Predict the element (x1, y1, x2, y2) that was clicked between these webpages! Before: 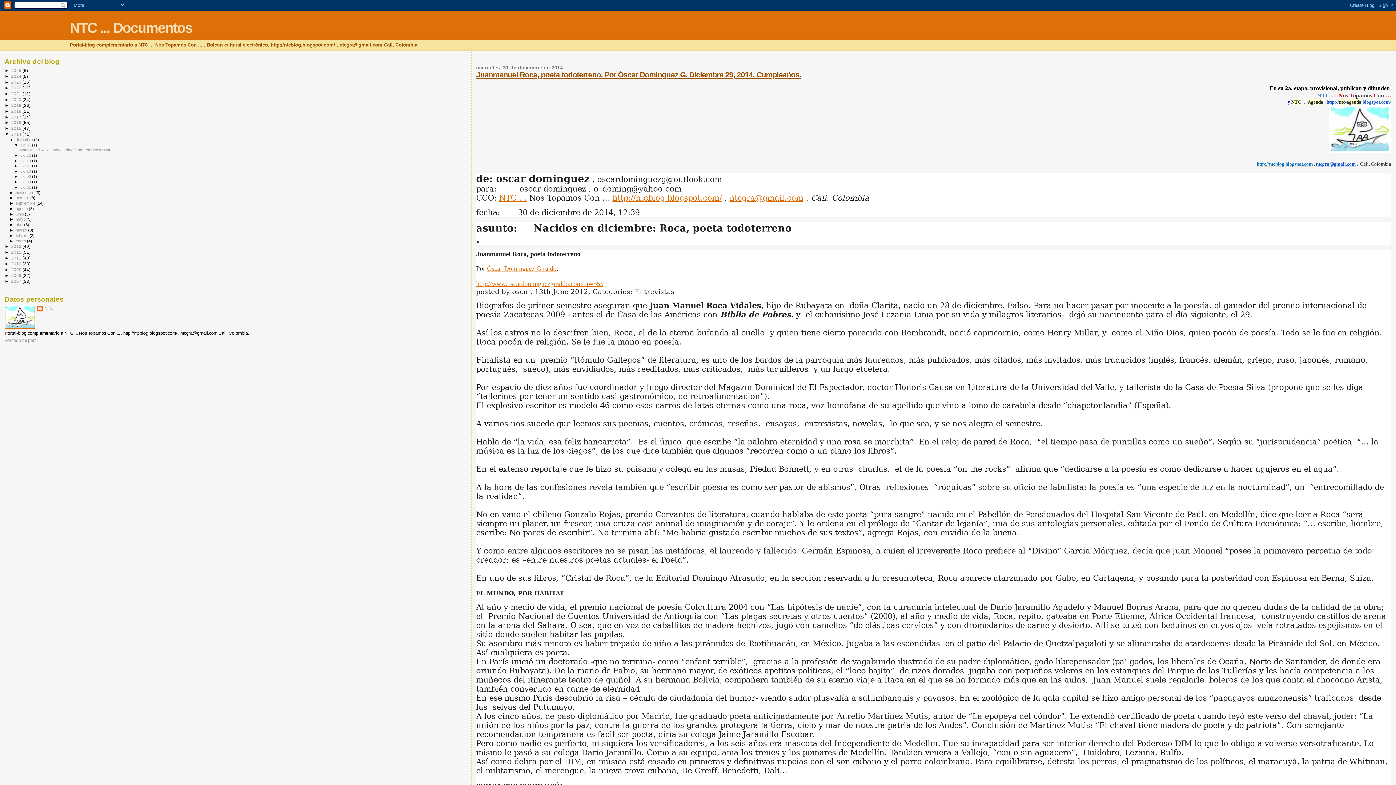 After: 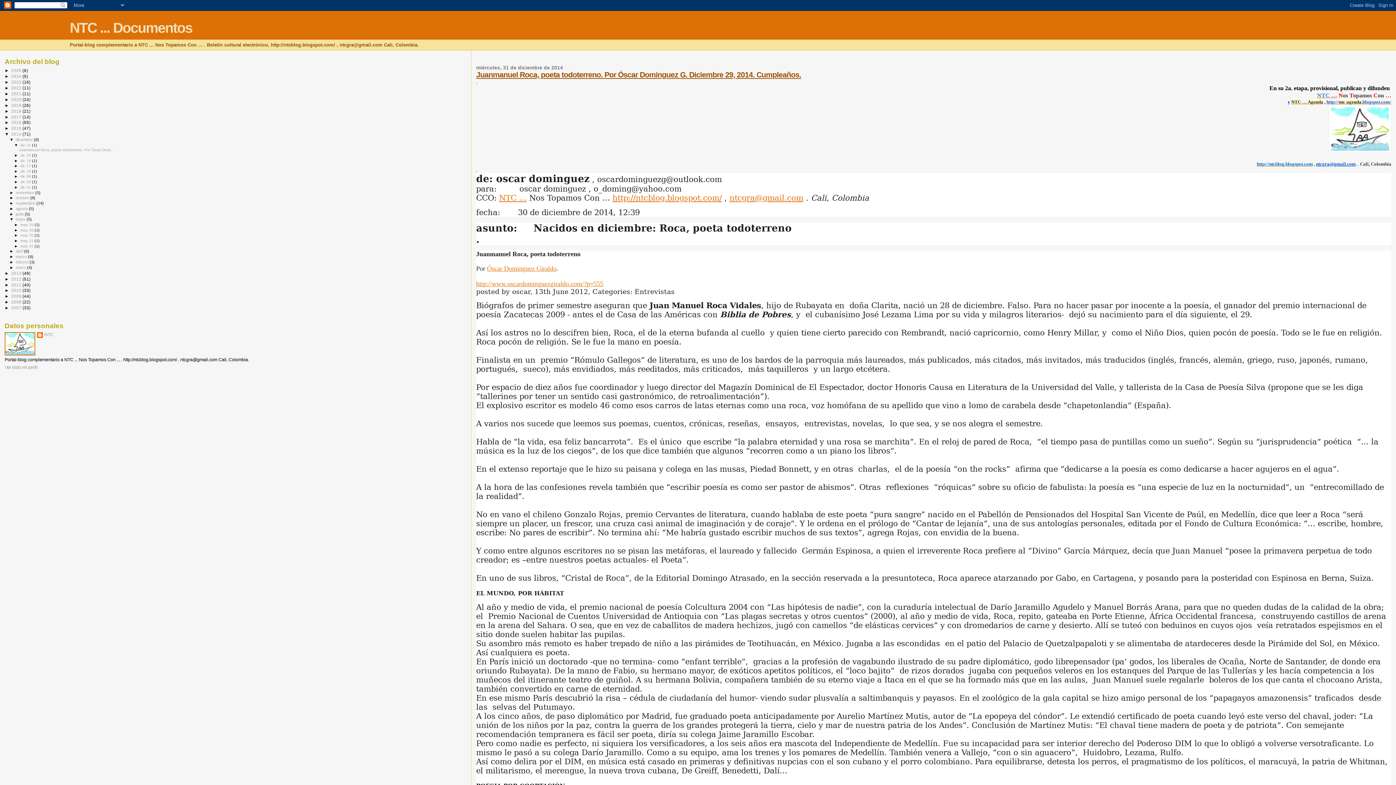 Action: label: ►   bbox: (9, 217, 15, 221)